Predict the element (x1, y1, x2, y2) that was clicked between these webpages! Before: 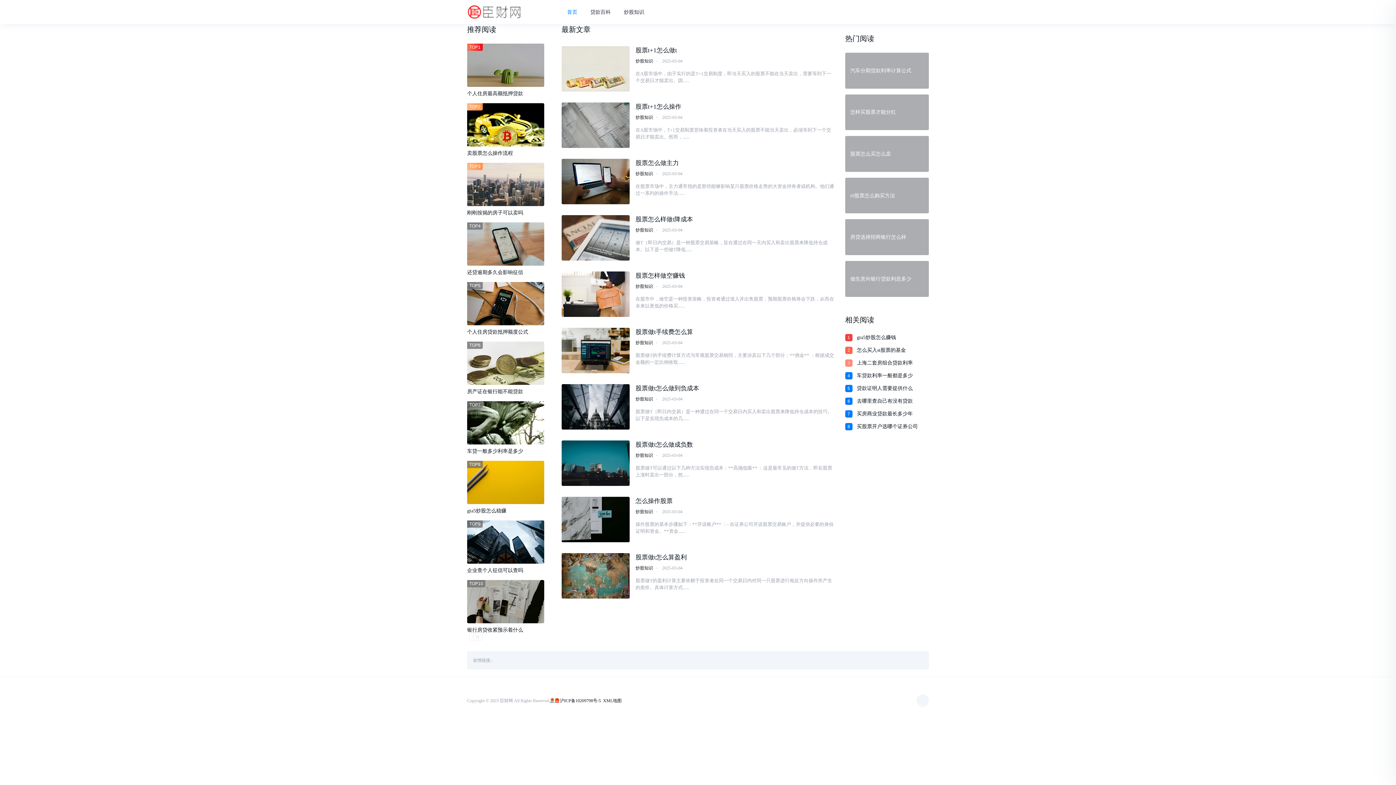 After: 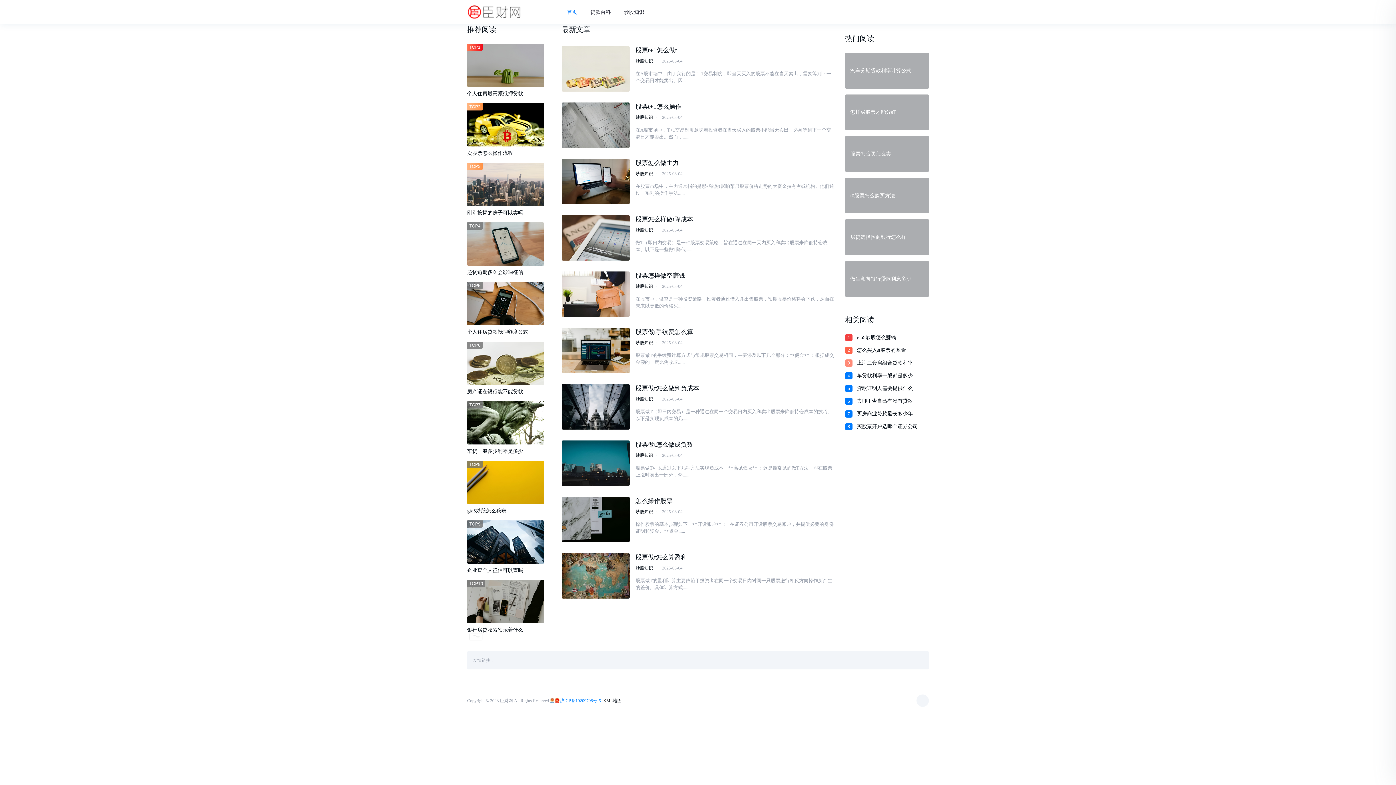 Action: bbox: (560, 698, 601, 703) label: 沪ICP备10209798号-5